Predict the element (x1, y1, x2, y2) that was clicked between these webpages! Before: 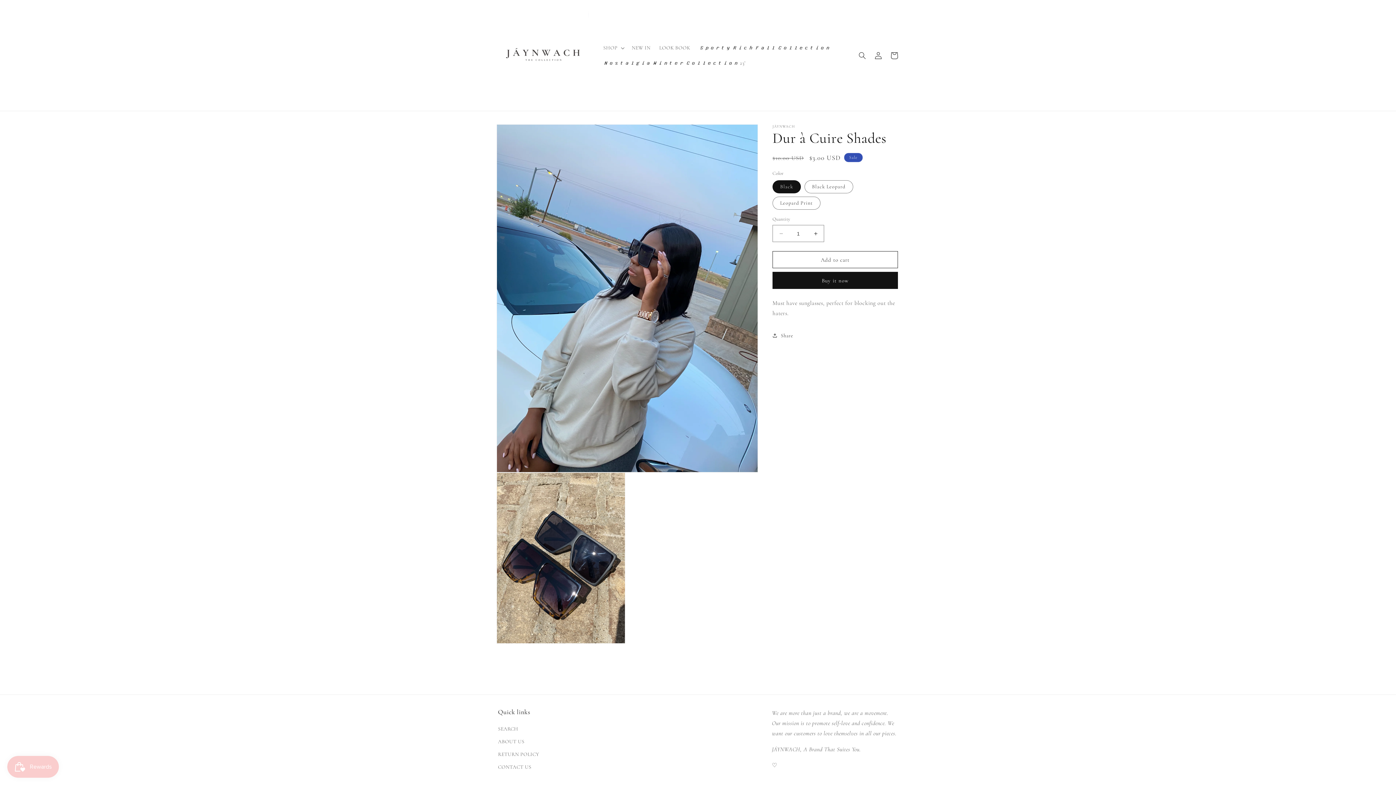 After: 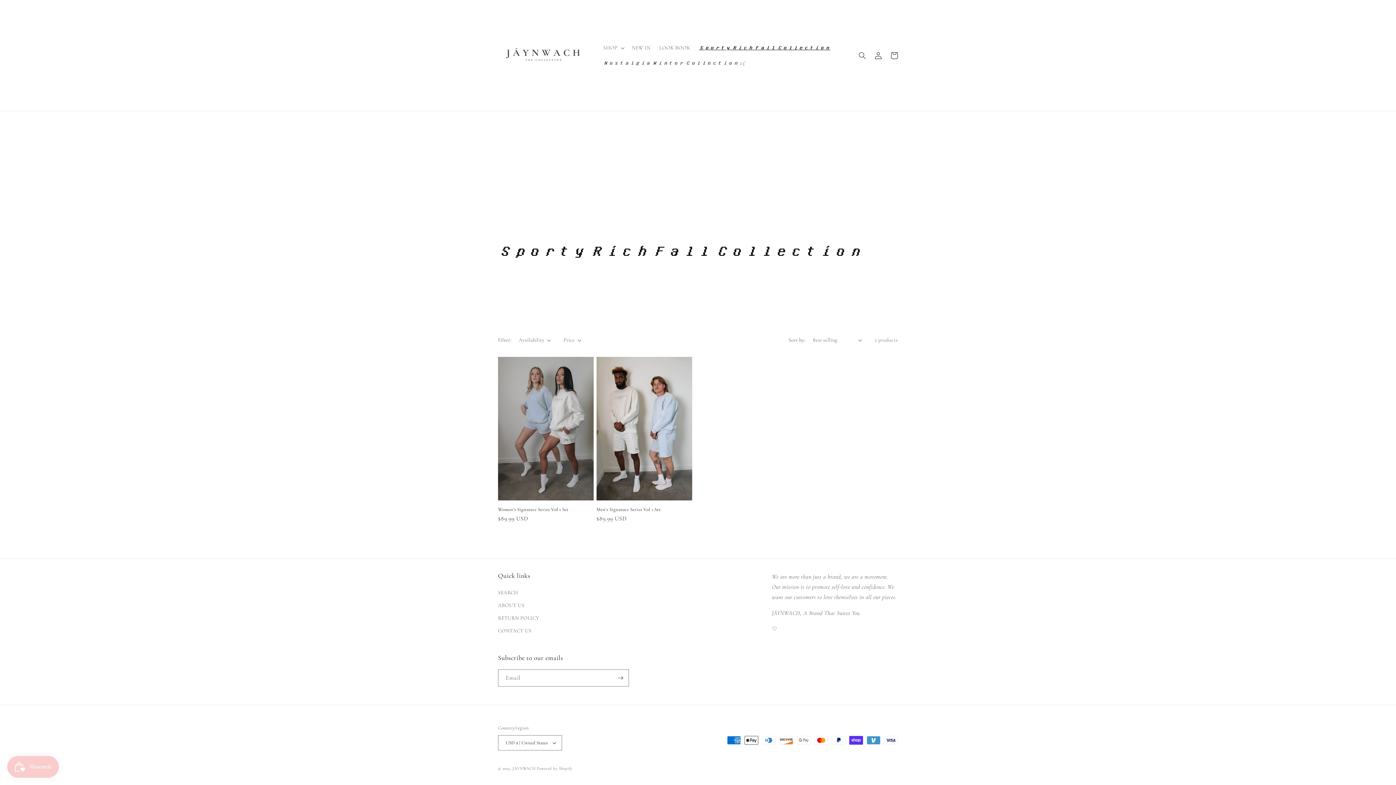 Action: bbox: (694, 40, 834, 55) label: 𝑺𝒑𝒐𝒓𝒕𝒚 𝑹𝒊𝒄𝒉 𝑭𝒂𝒍𝒍 𝑪𝒐𝒍𝒍𝒆𝒄𝒕𝒊𝒐𝒏